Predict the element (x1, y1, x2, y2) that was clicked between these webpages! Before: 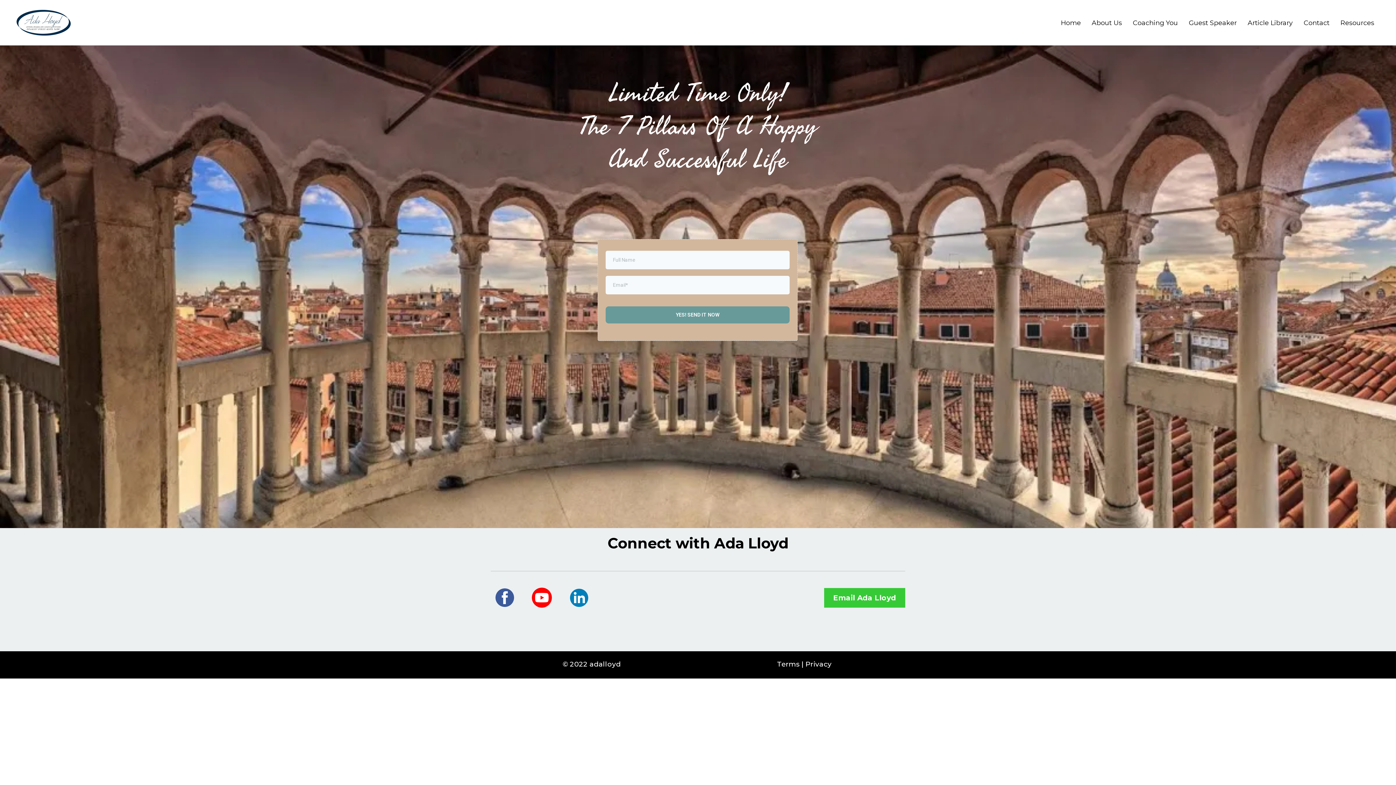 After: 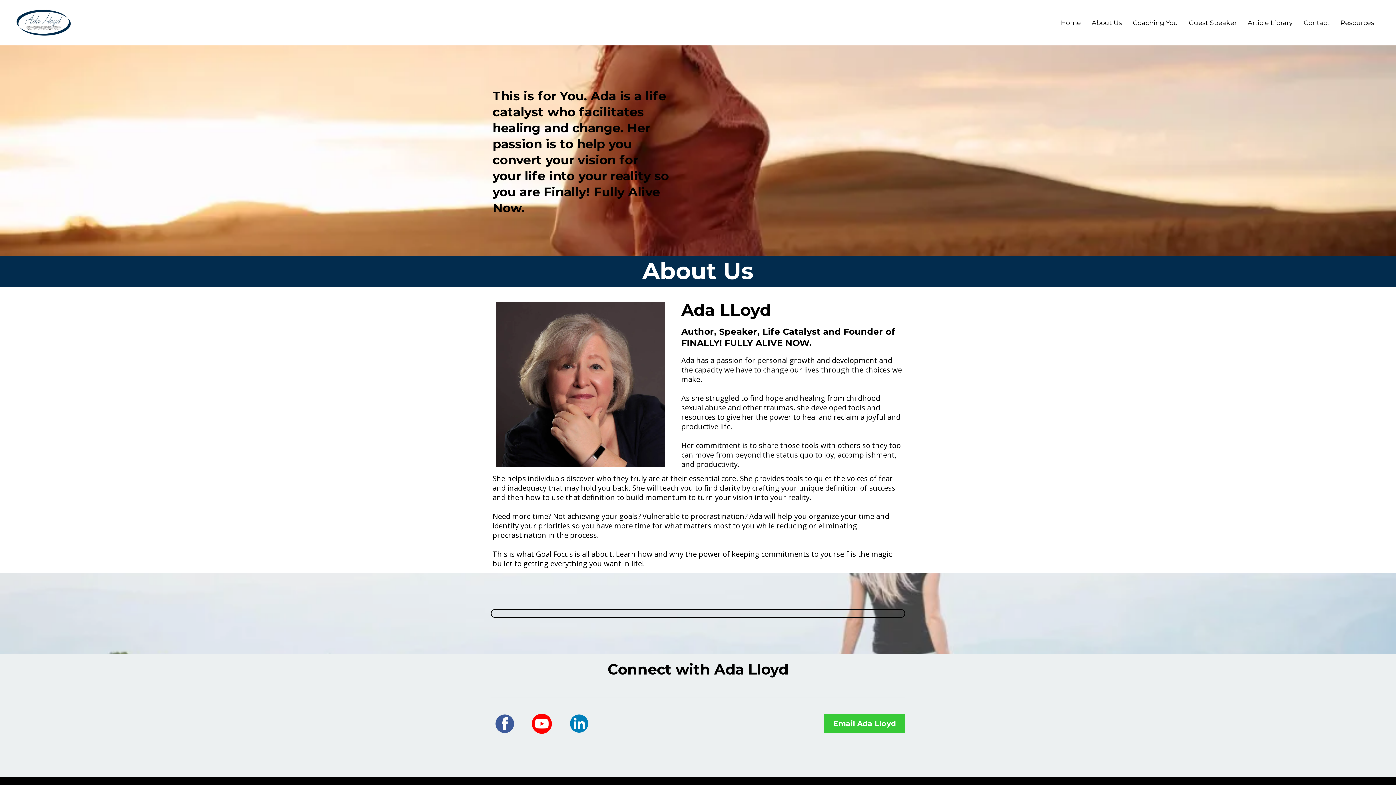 Action: label: About Us bbox: (1086, 17, 1127, 28)